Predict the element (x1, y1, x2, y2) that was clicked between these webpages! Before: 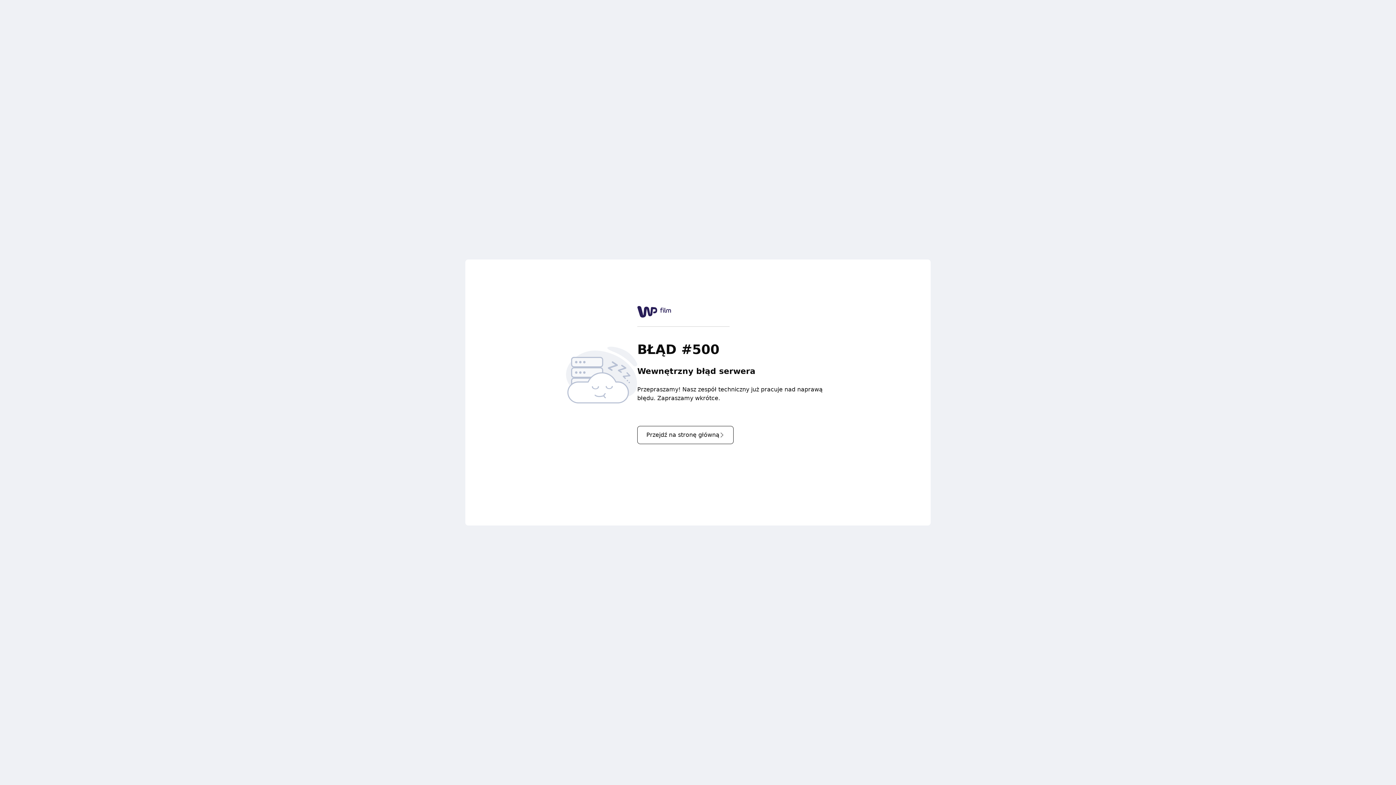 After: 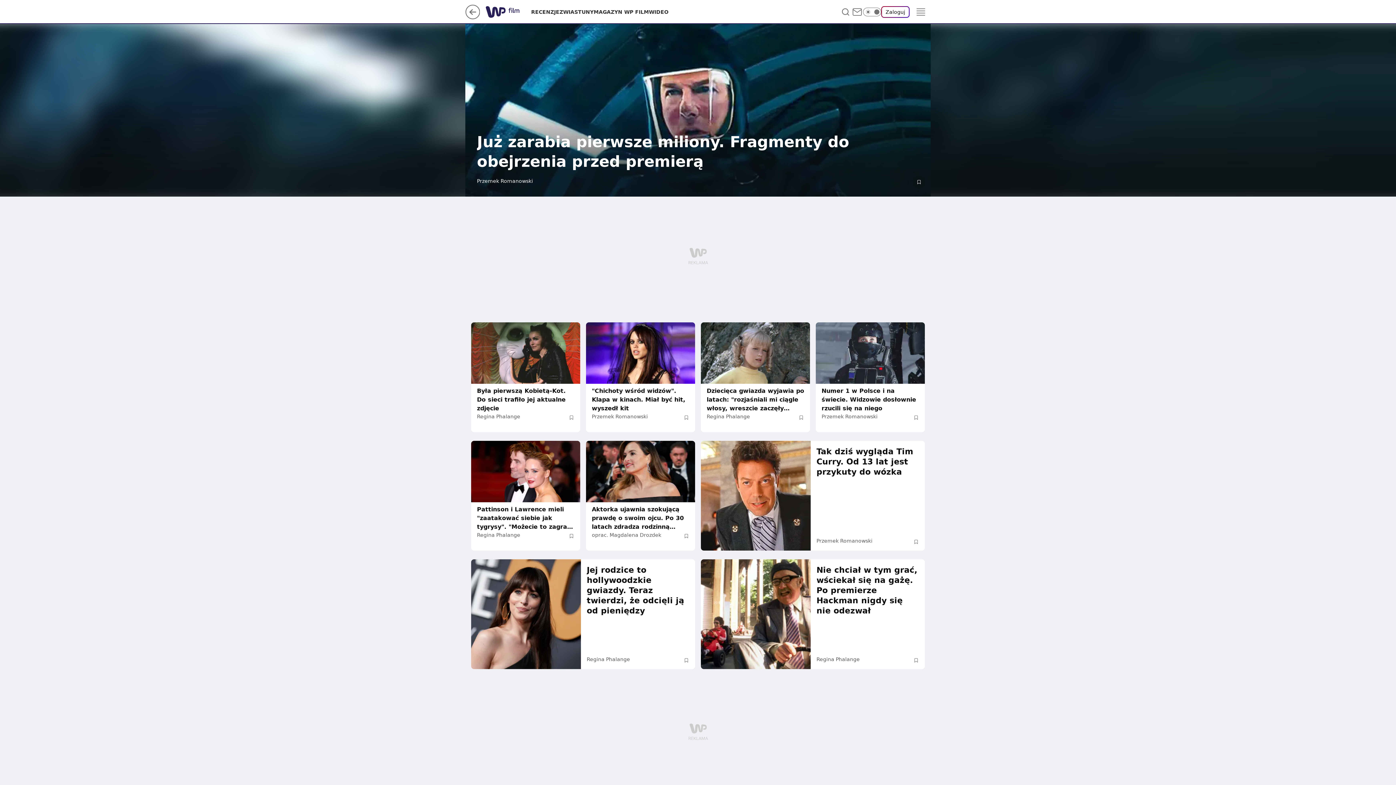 Action: label: Przejdź na stronę główną bbox: (637, 426, 733, 444)